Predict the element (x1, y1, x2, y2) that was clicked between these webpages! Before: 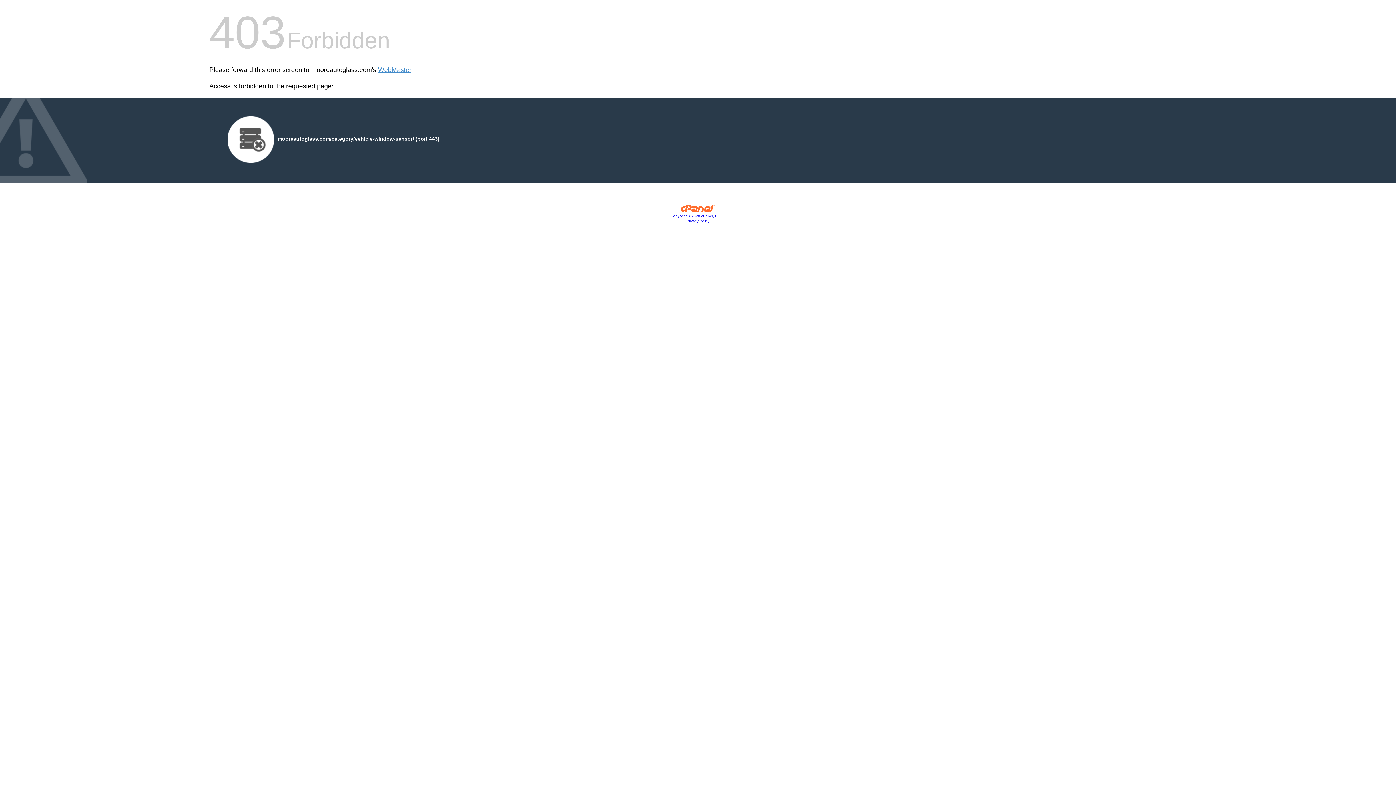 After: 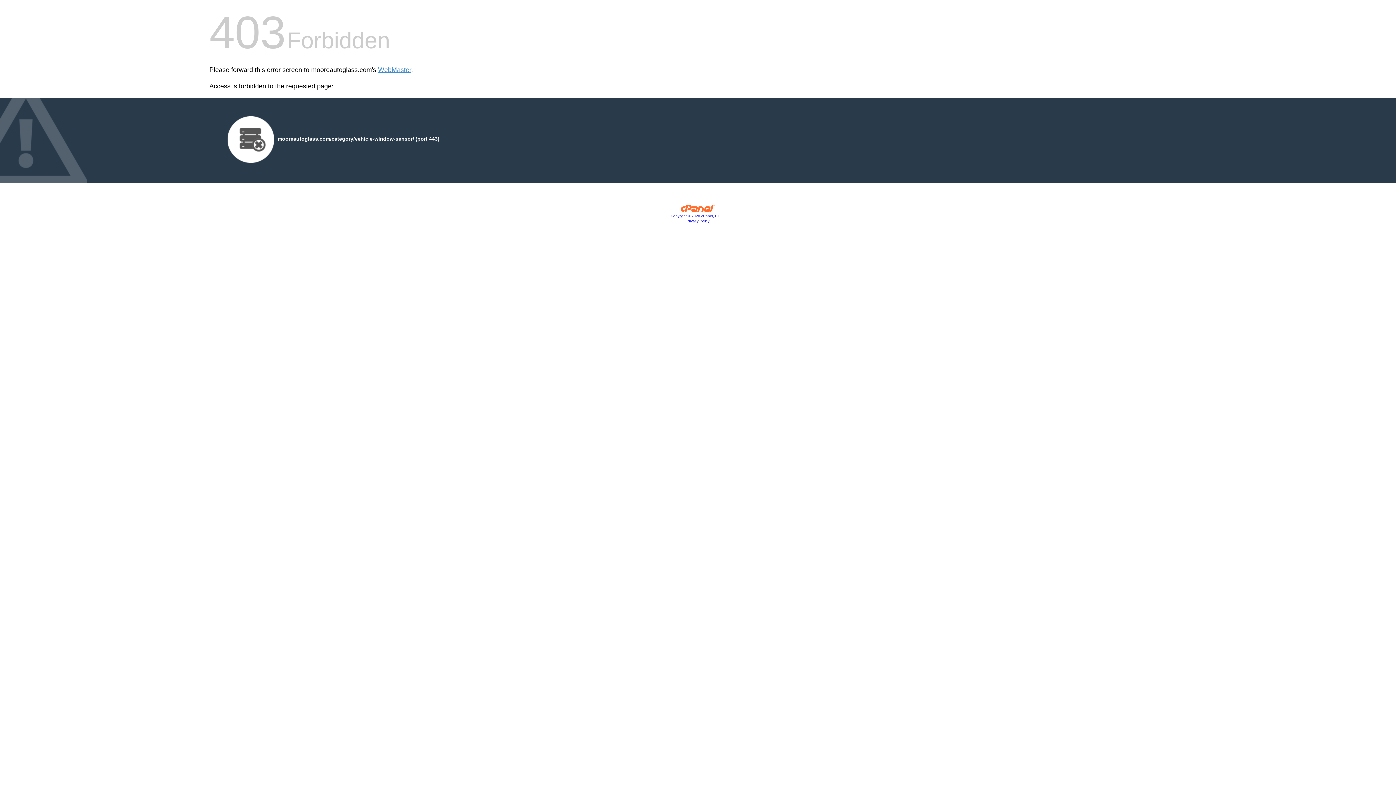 Action: bbox: (680, 207, 715, 213)